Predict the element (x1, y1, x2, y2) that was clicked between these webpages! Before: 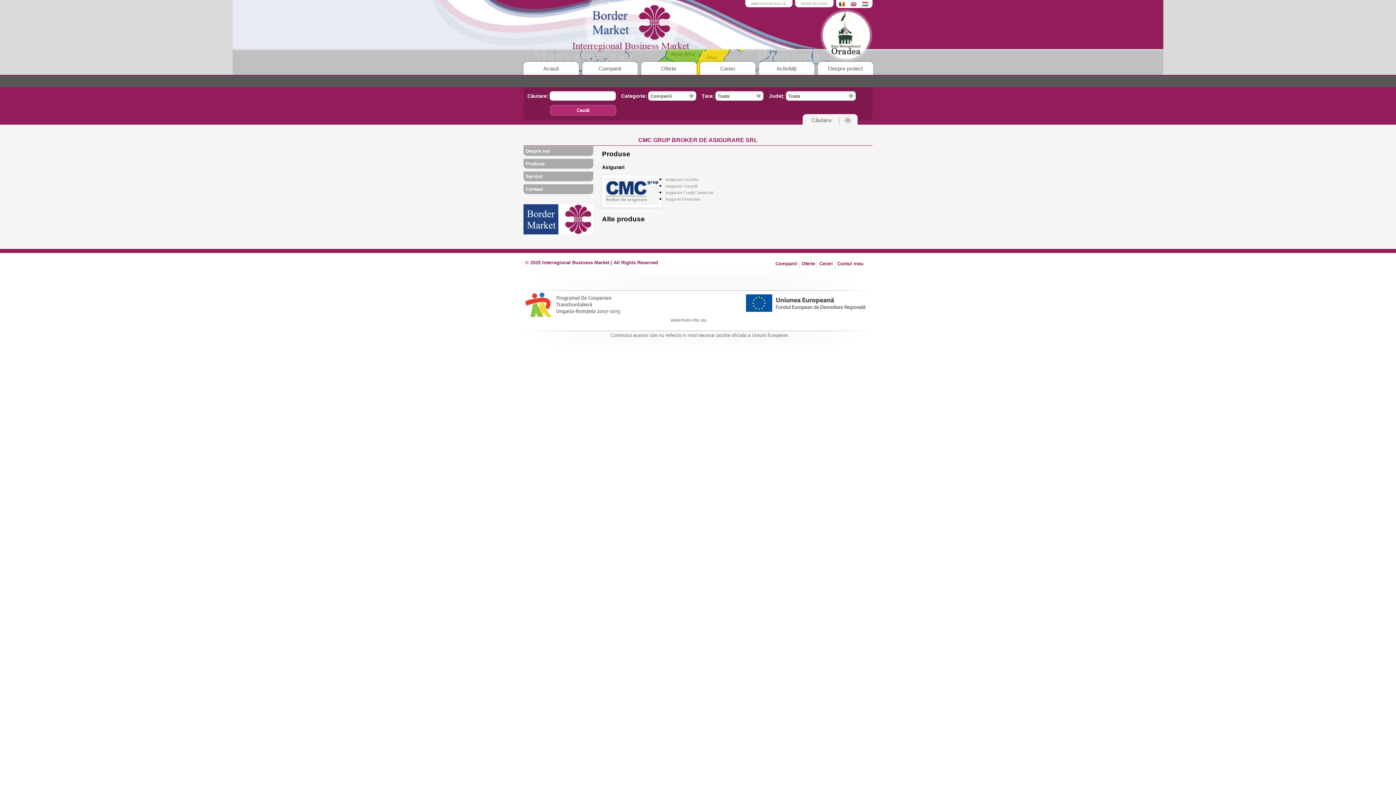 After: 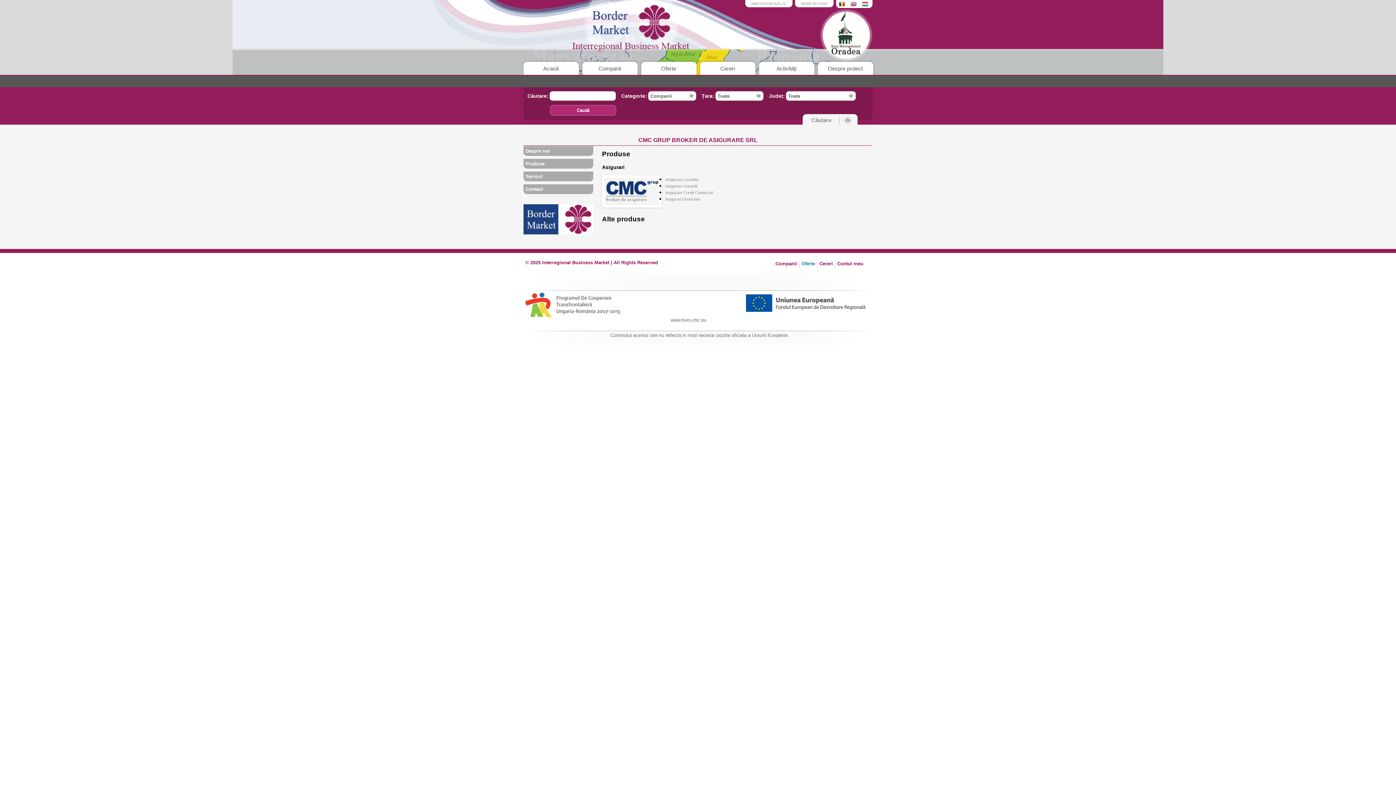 Action: bbox: (801, 261, 815, 266) label: Oferte